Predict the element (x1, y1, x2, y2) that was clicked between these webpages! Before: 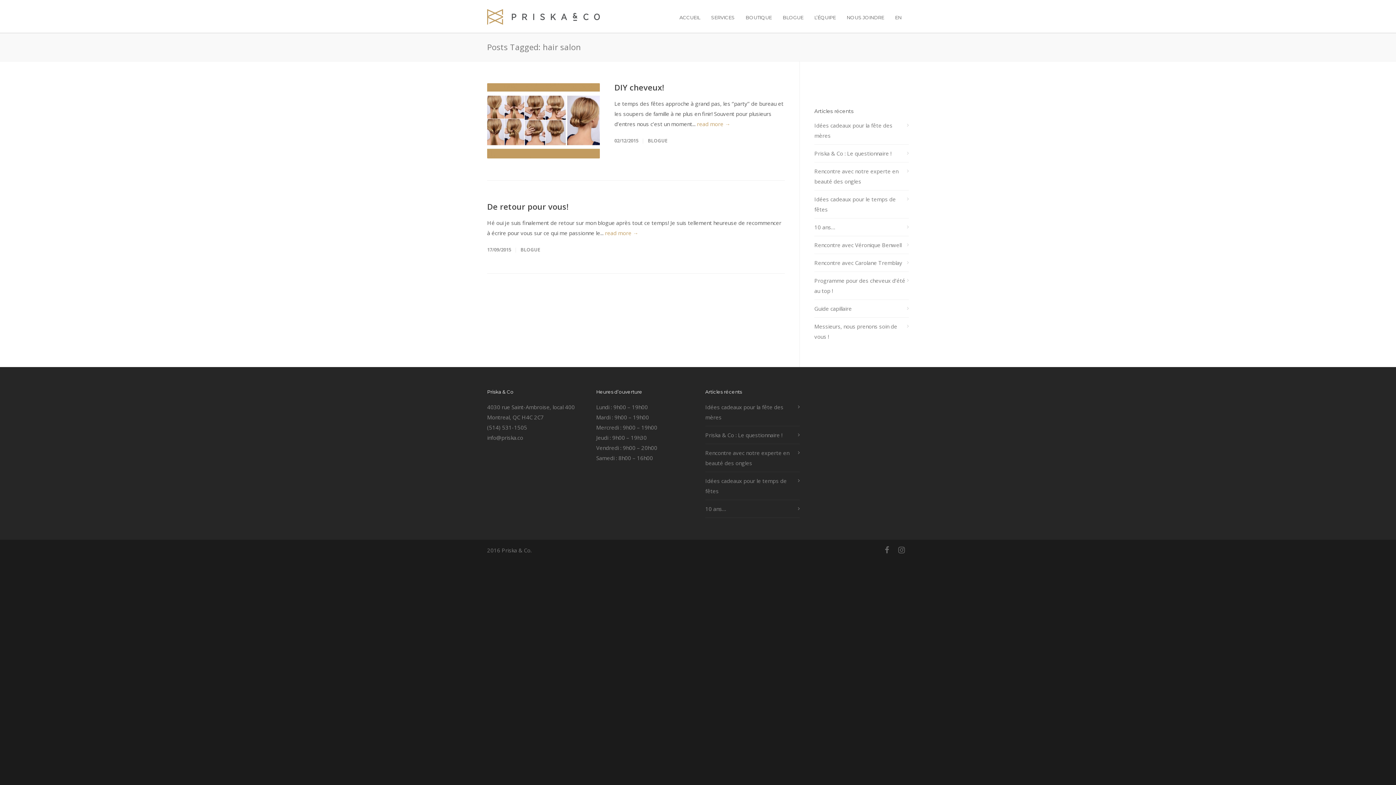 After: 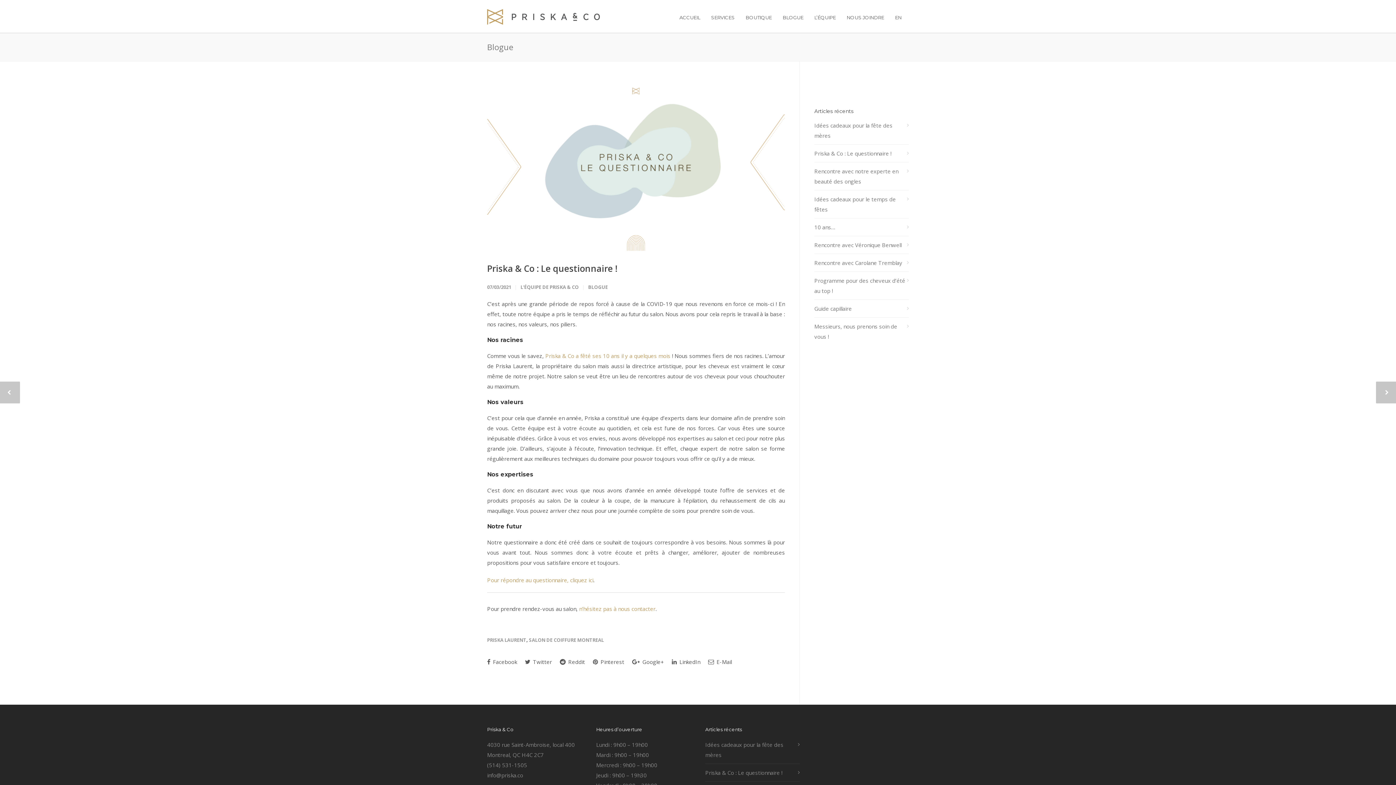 Action: label: Priska & Co : Le questionnaire ! bbox: (814, 148, 909, 158)